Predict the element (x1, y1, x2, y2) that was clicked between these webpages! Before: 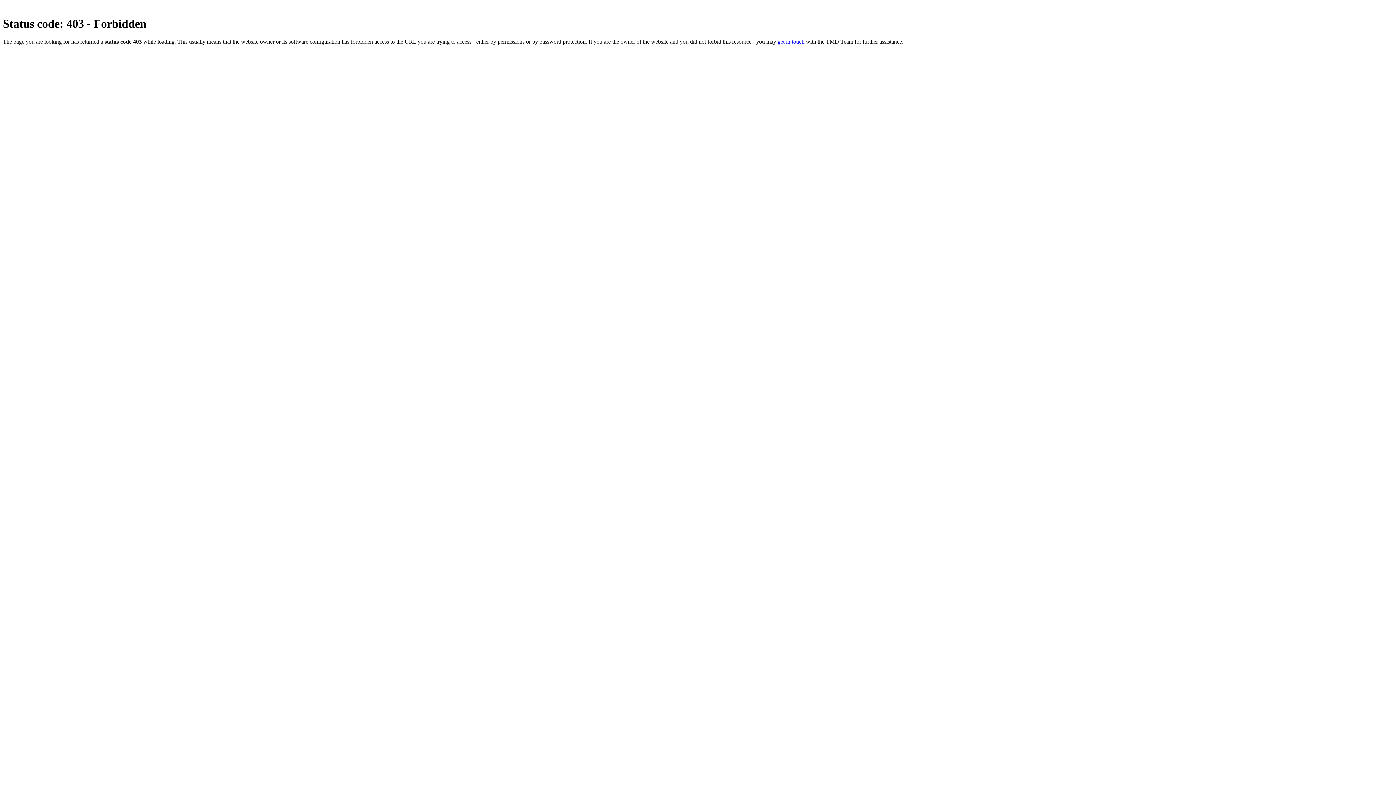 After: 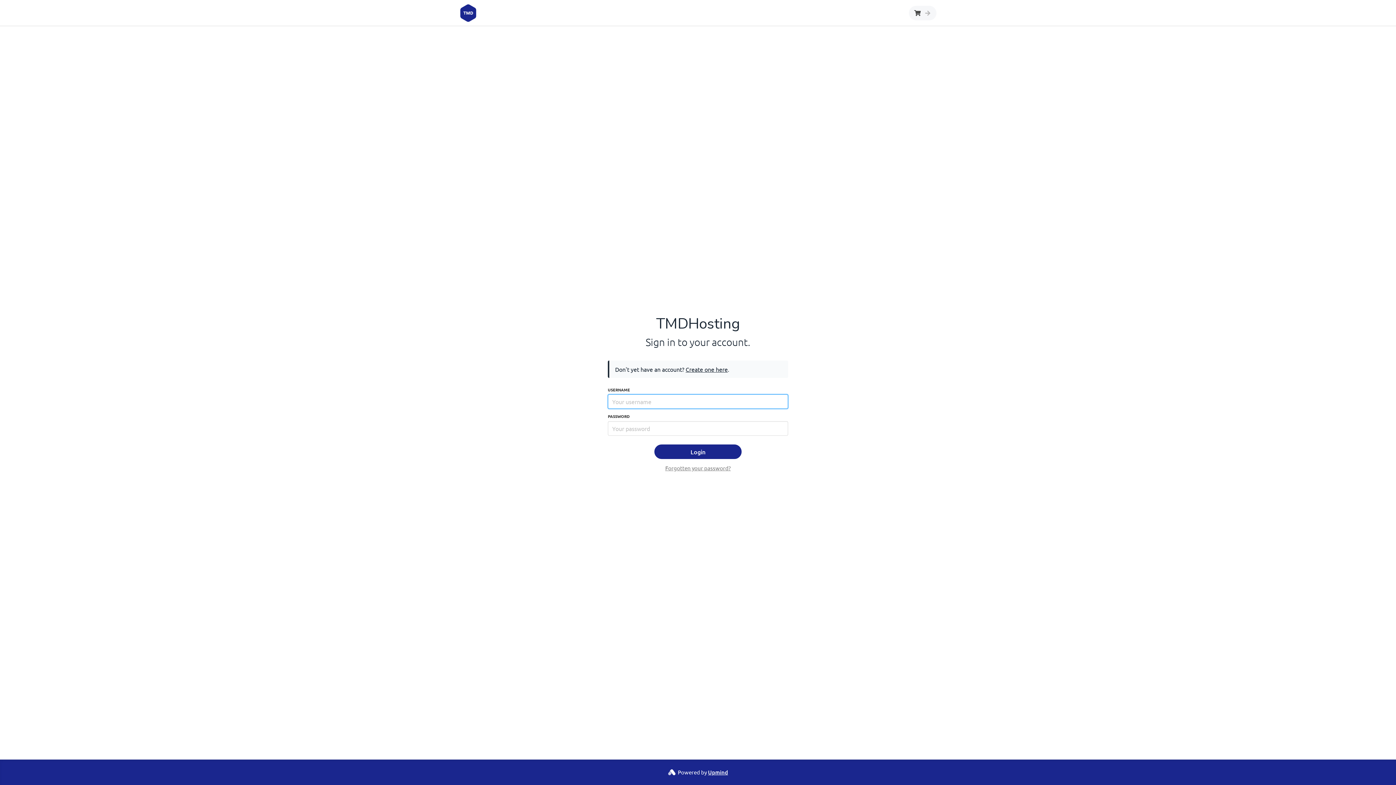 Action: bbox: (777, 38, 804, 44) label: get in touch